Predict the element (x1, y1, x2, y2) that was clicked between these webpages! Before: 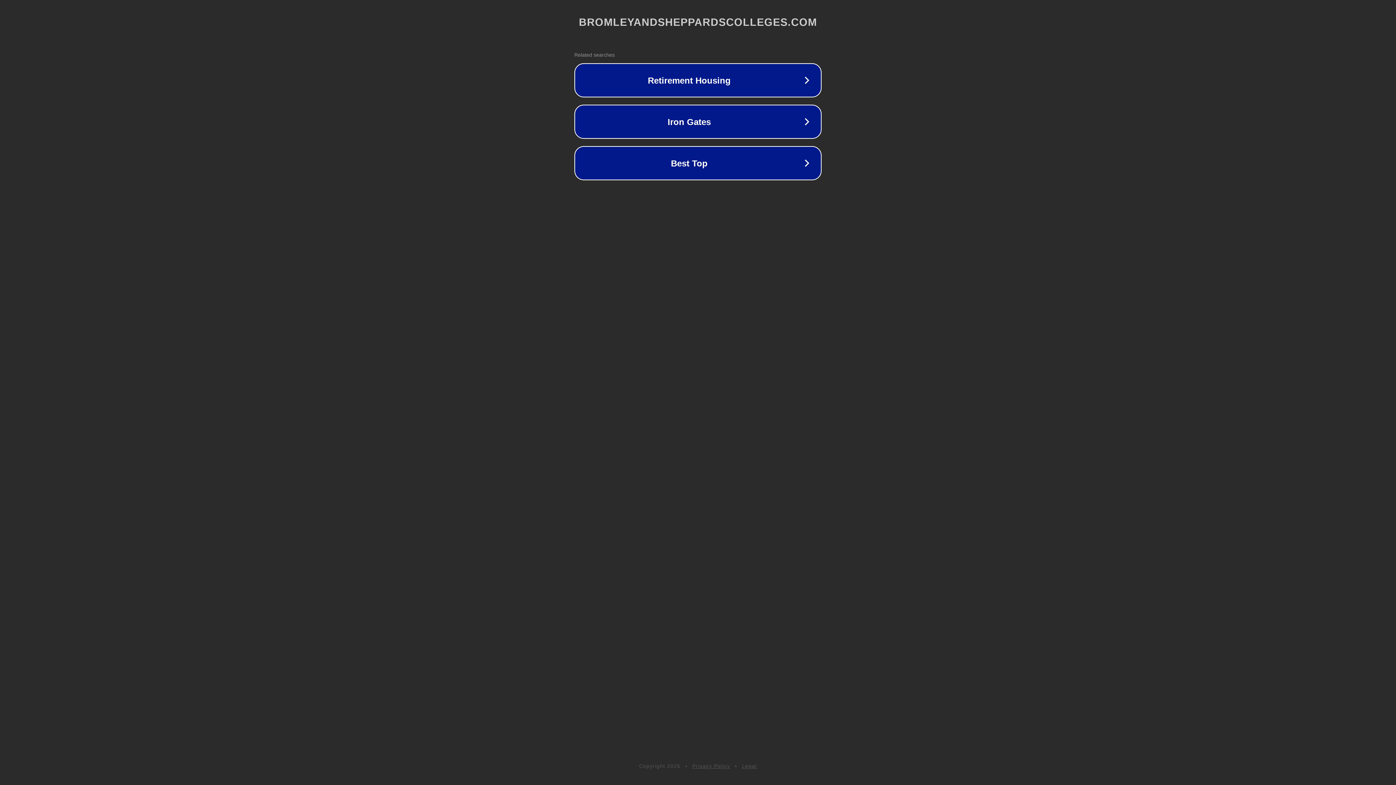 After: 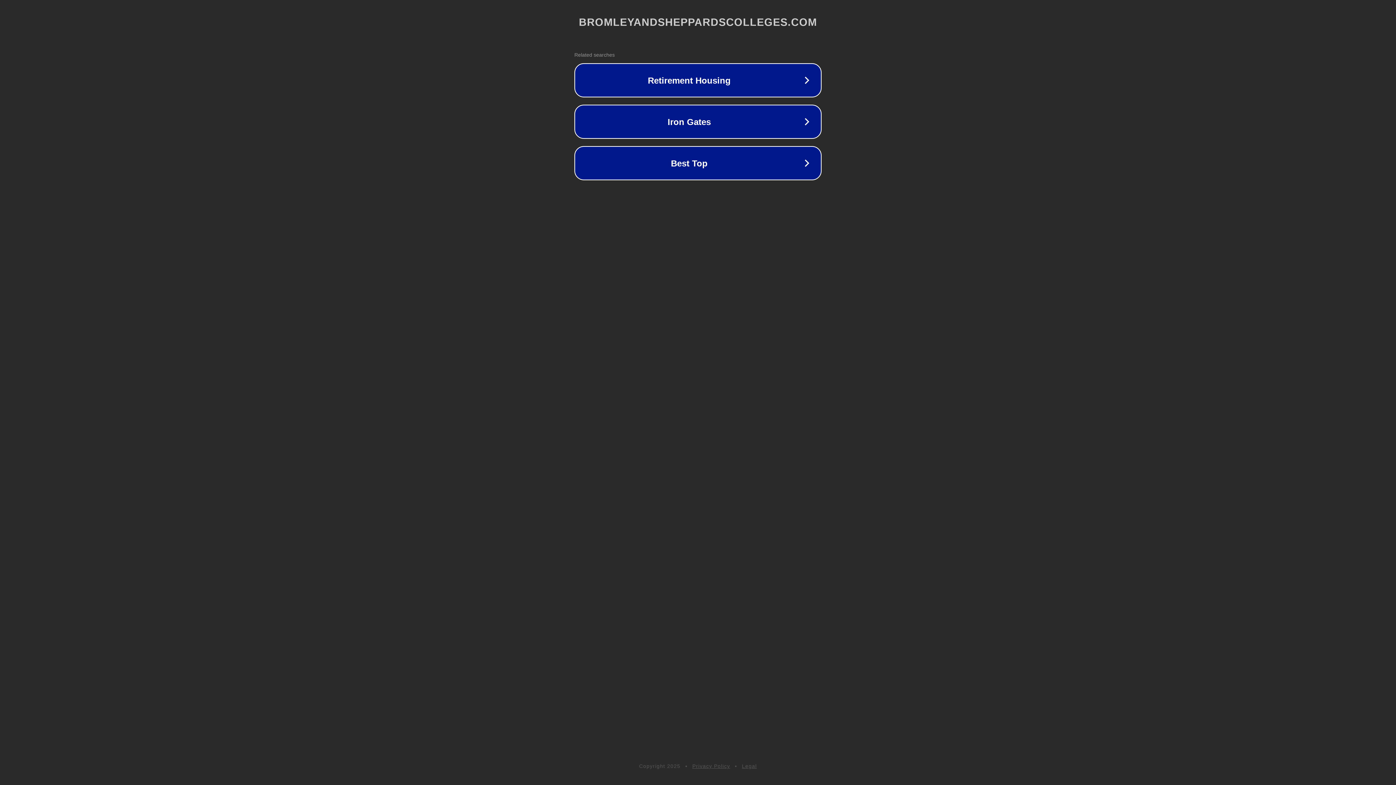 Action: label: Privacy Policy bbox: (692, 763, 730, 769)